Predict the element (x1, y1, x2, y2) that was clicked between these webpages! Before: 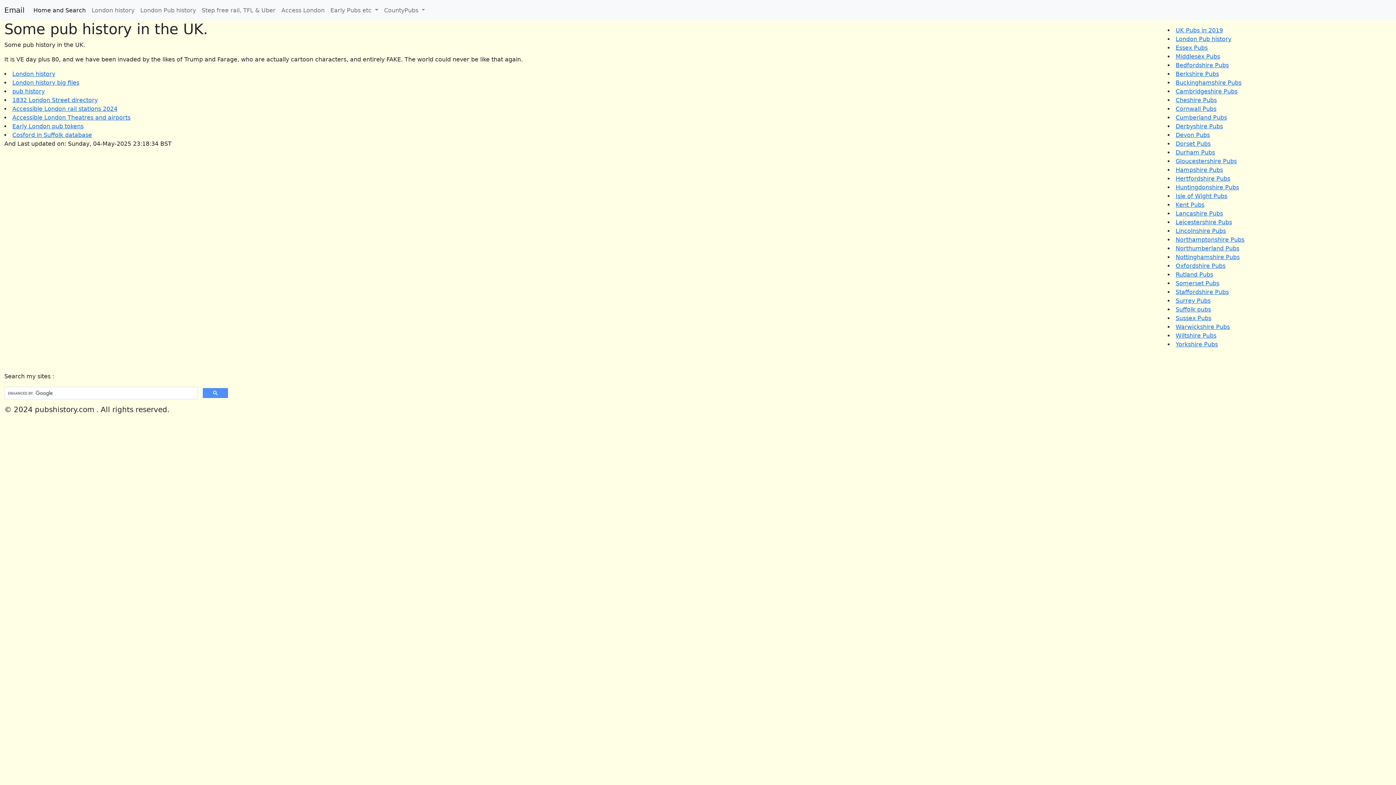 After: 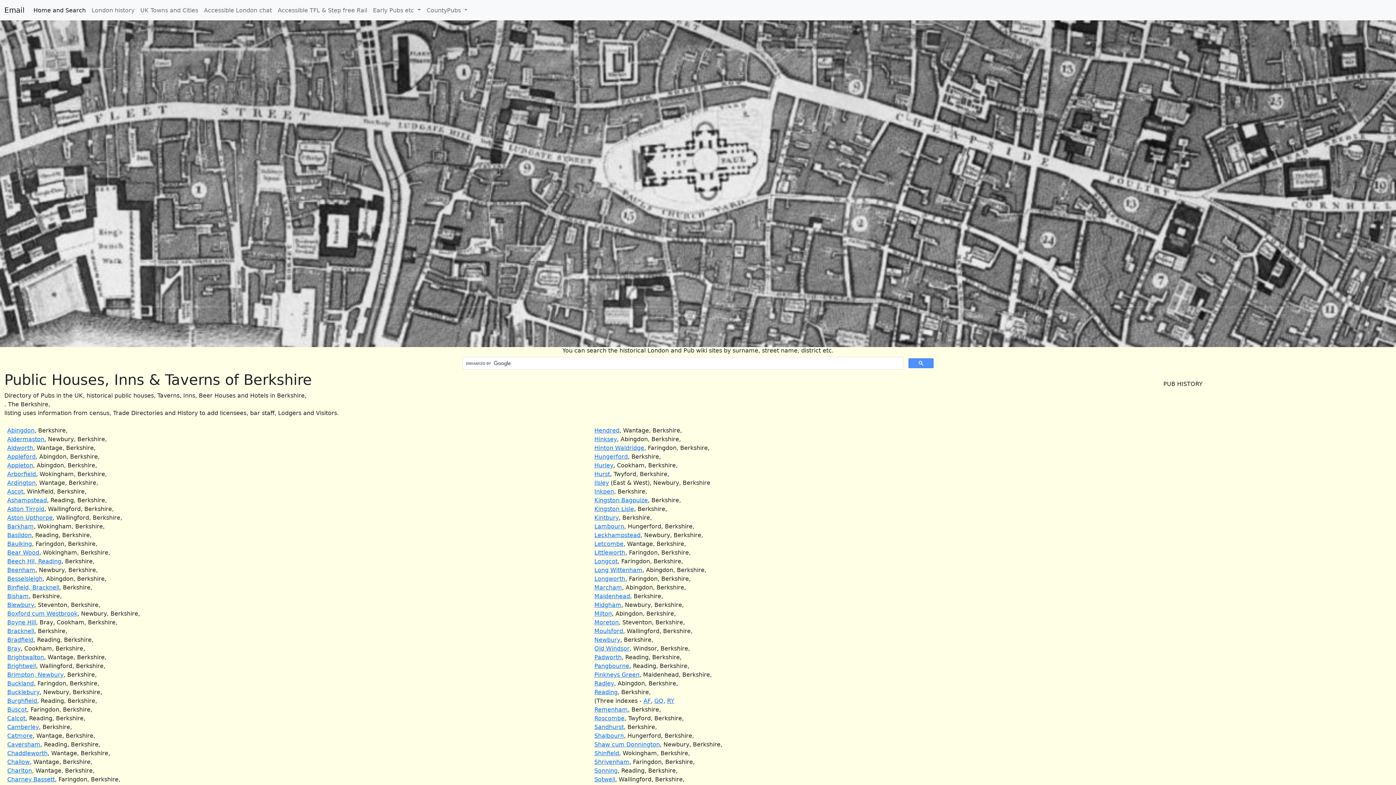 Action: bbox: (1176, 70, 1219, 77) label: Berkshire Pubs